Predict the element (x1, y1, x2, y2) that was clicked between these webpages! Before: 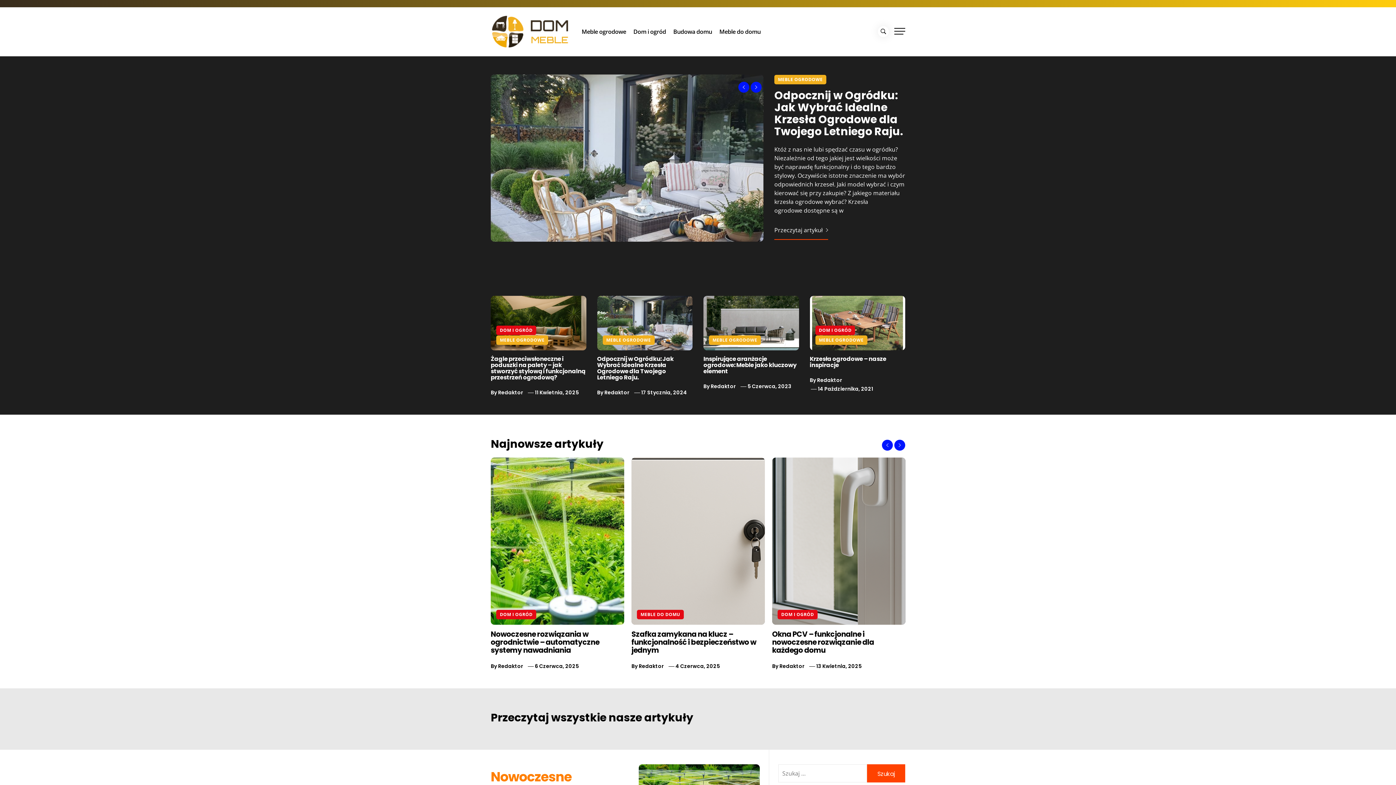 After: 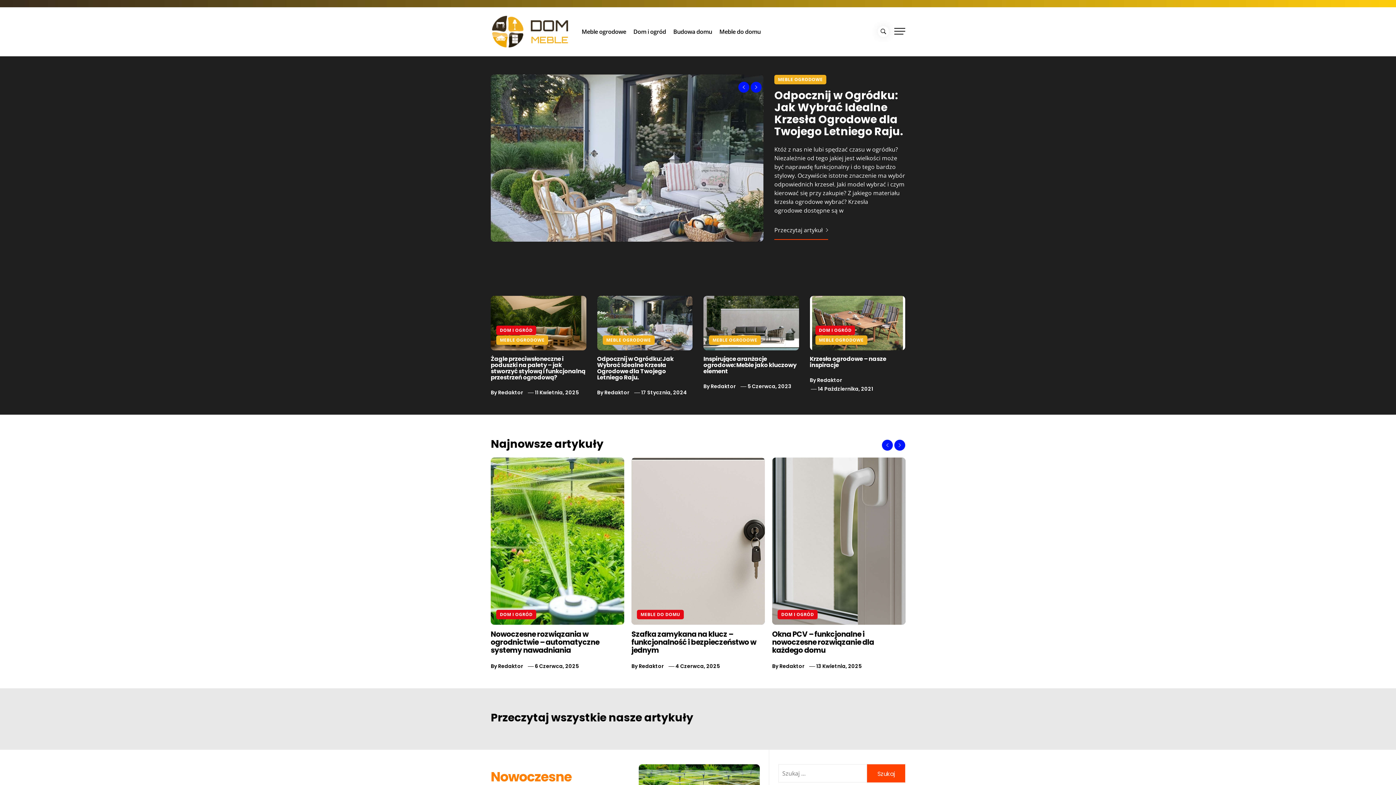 Action: bbox: (498, 662, 523, 670) label: Redaktor